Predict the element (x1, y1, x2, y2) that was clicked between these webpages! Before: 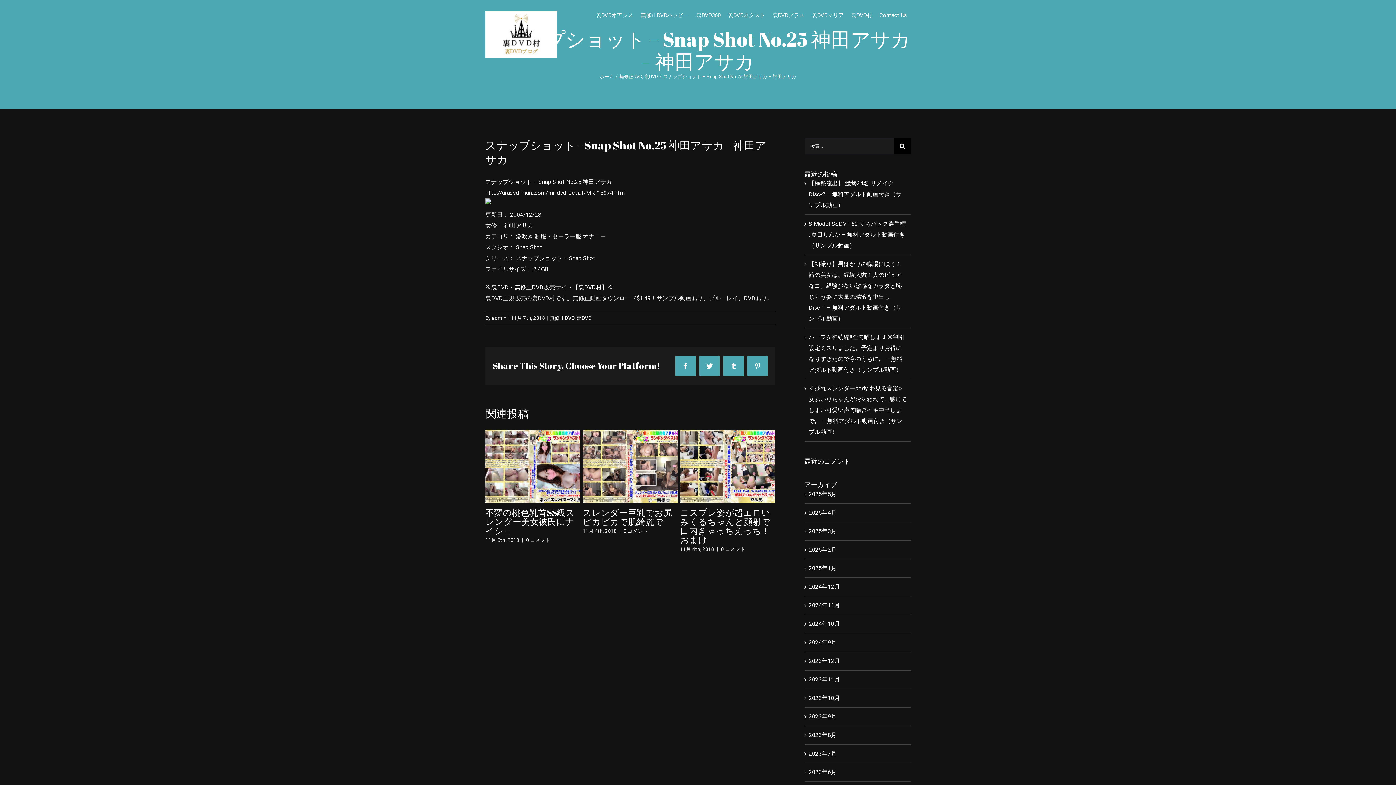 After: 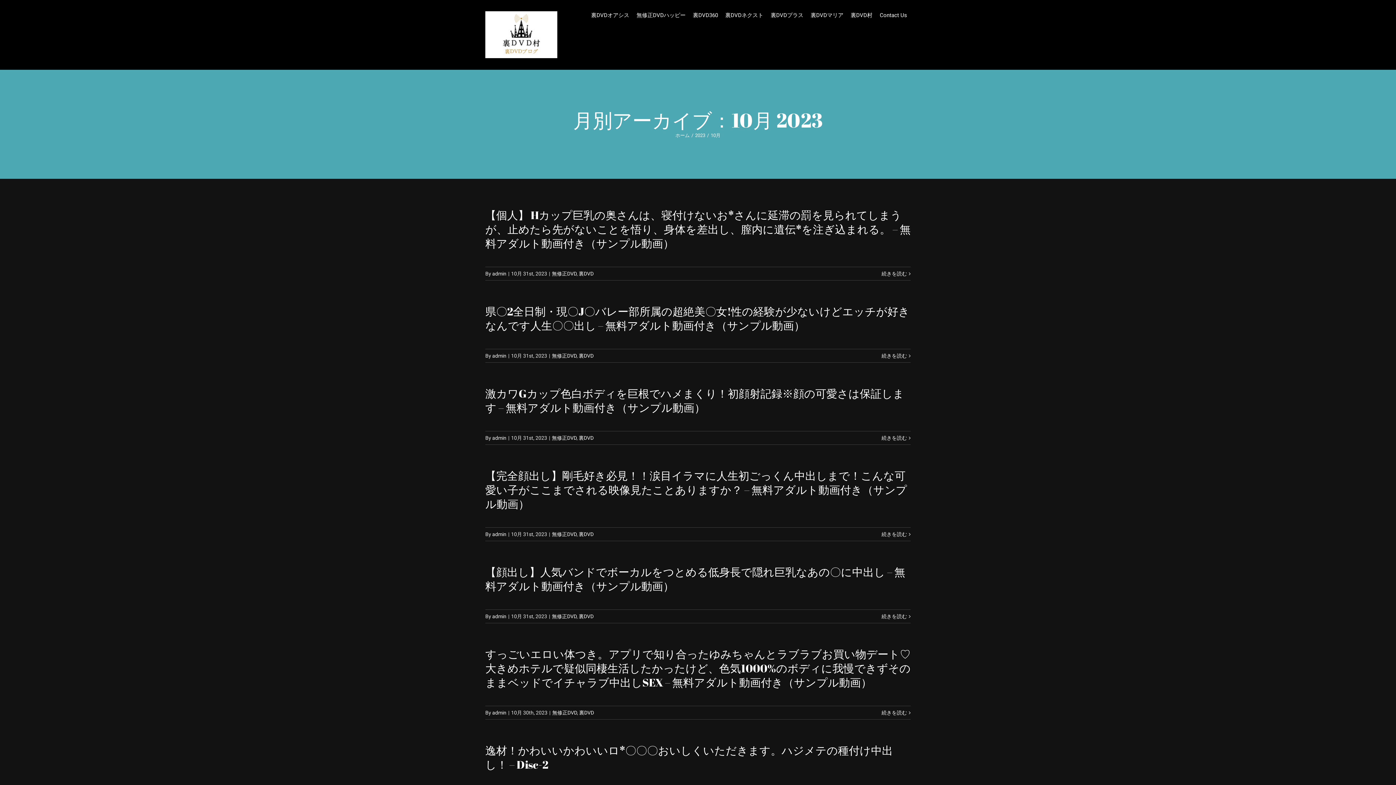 Action: label: 2023年10月 bbox: (808, 694, 840, 701)